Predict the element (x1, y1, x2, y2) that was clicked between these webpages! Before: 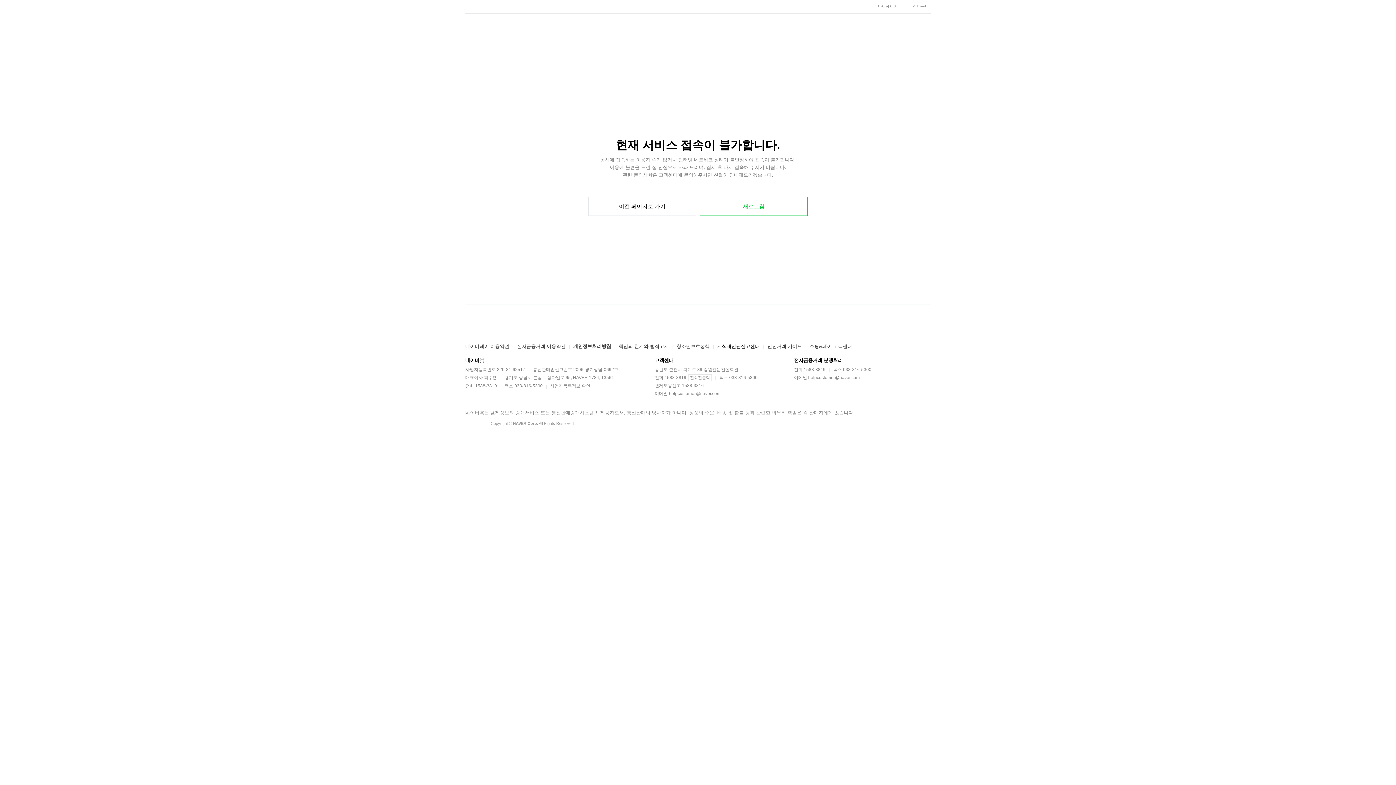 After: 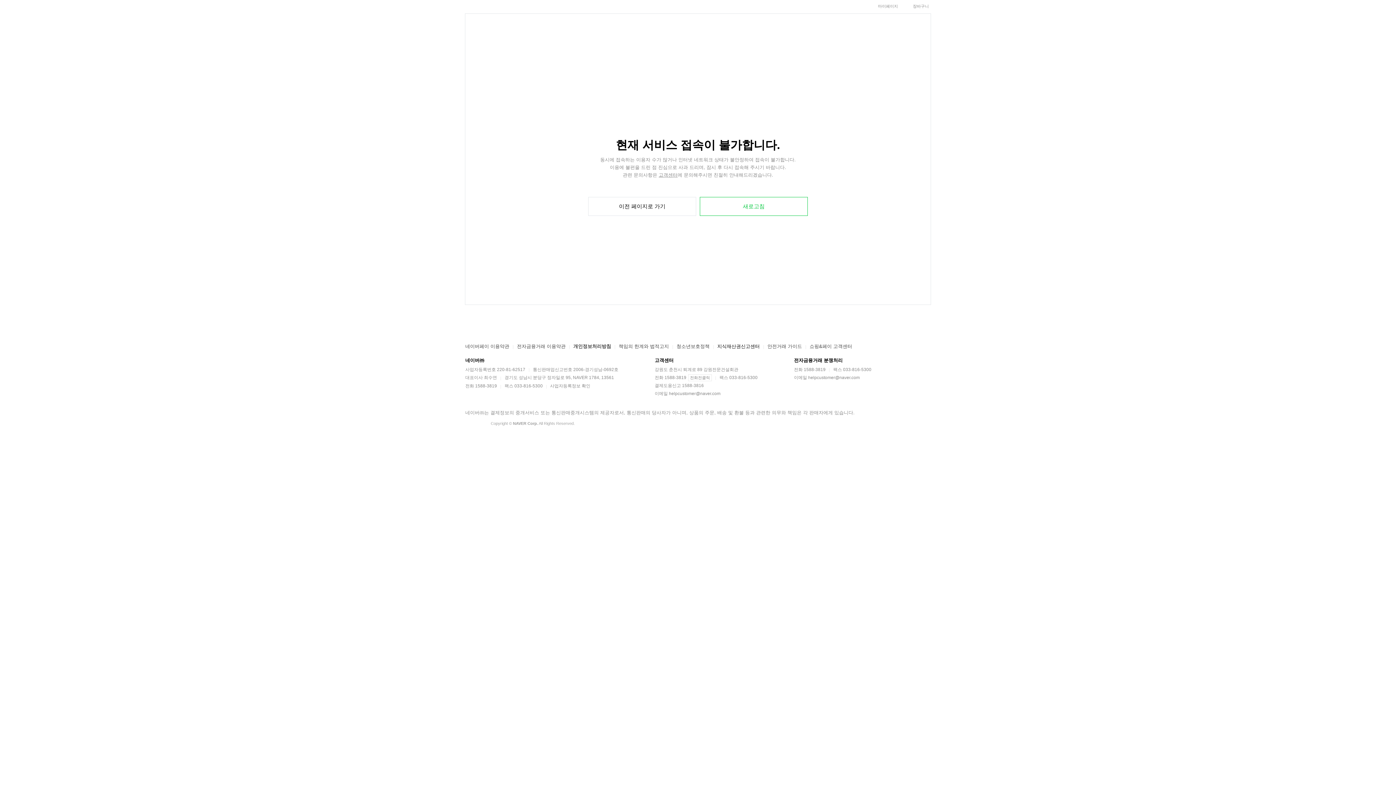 Action: bbox: (465, 343, 509, 349) label: 네이버페이 이용약관